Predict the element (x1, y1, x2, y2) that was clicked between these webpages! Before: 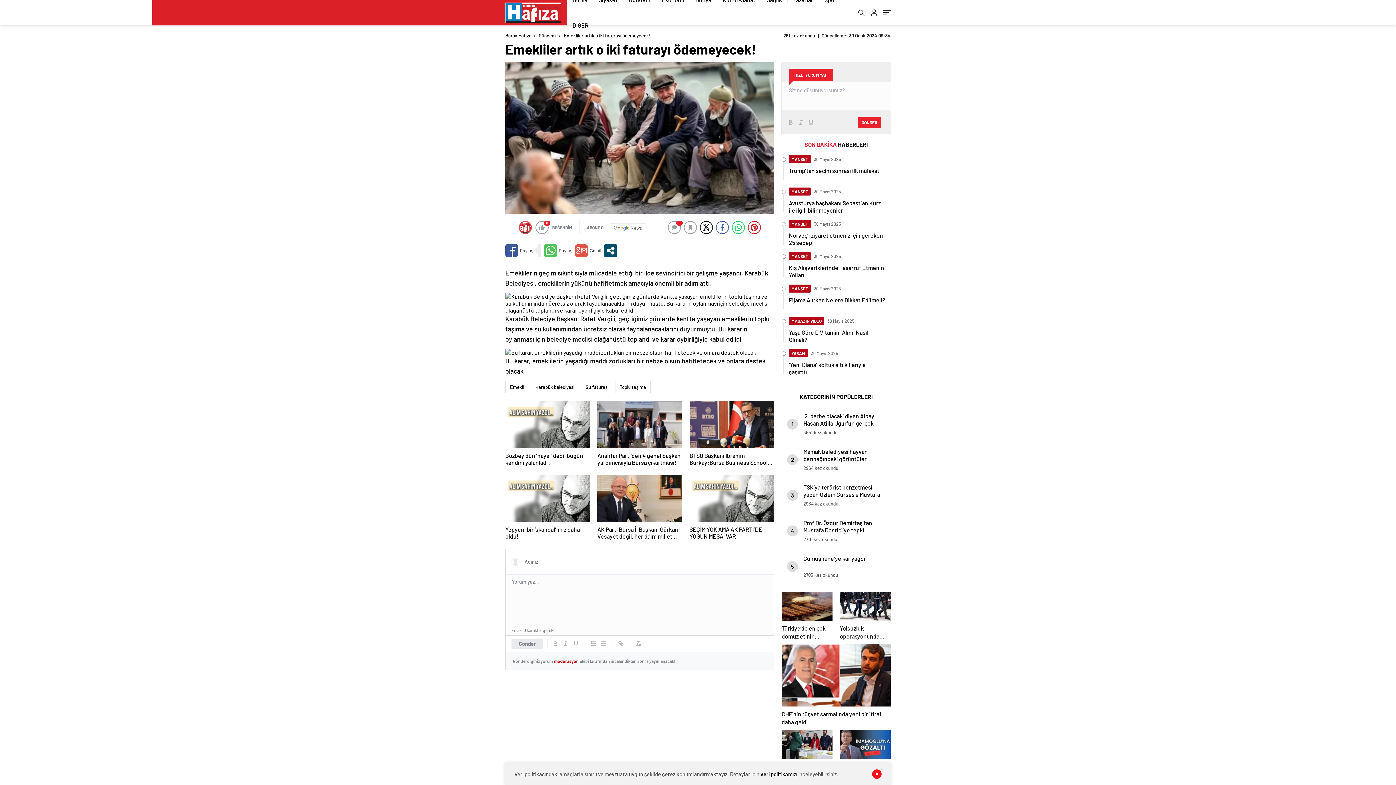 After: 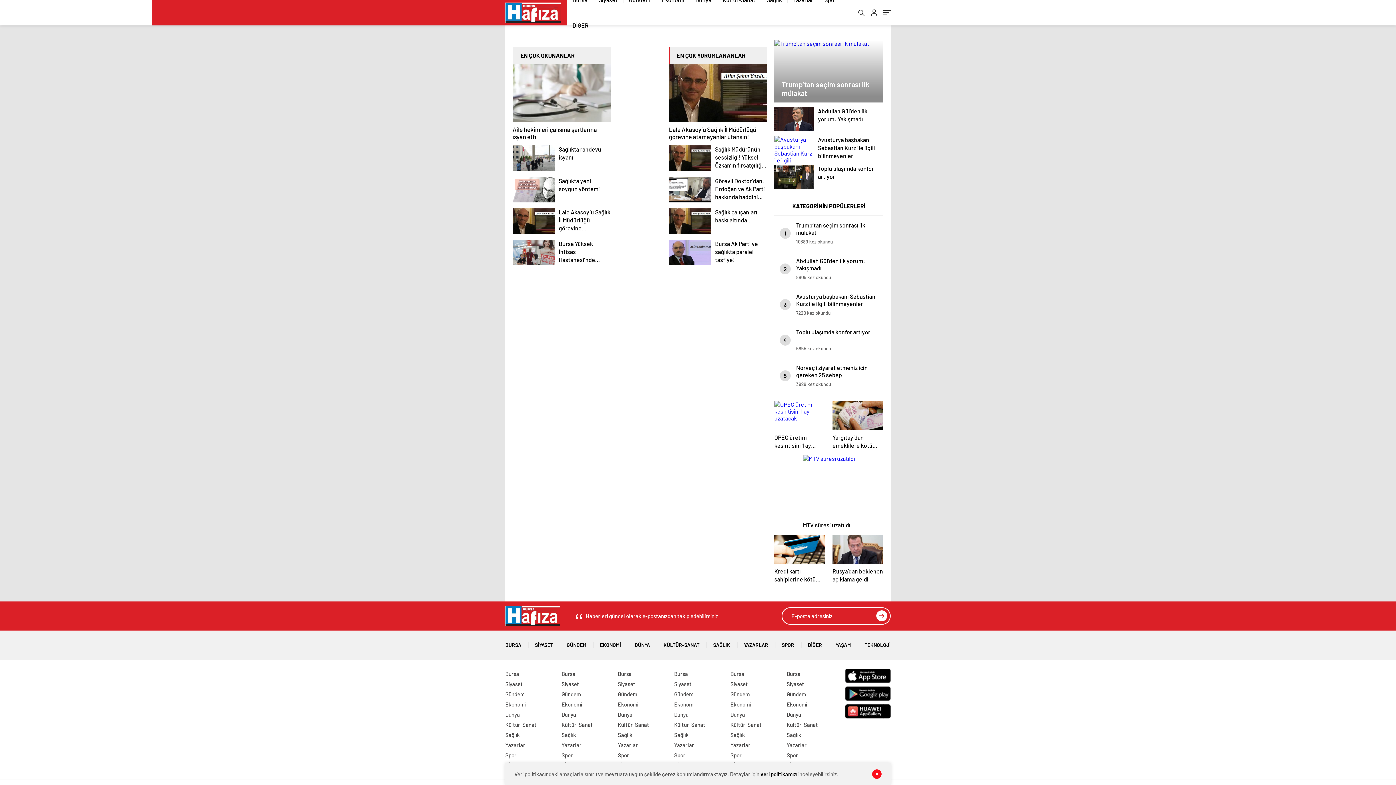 Action: bbox: (766, -12, 782, 12) label: Sağlık